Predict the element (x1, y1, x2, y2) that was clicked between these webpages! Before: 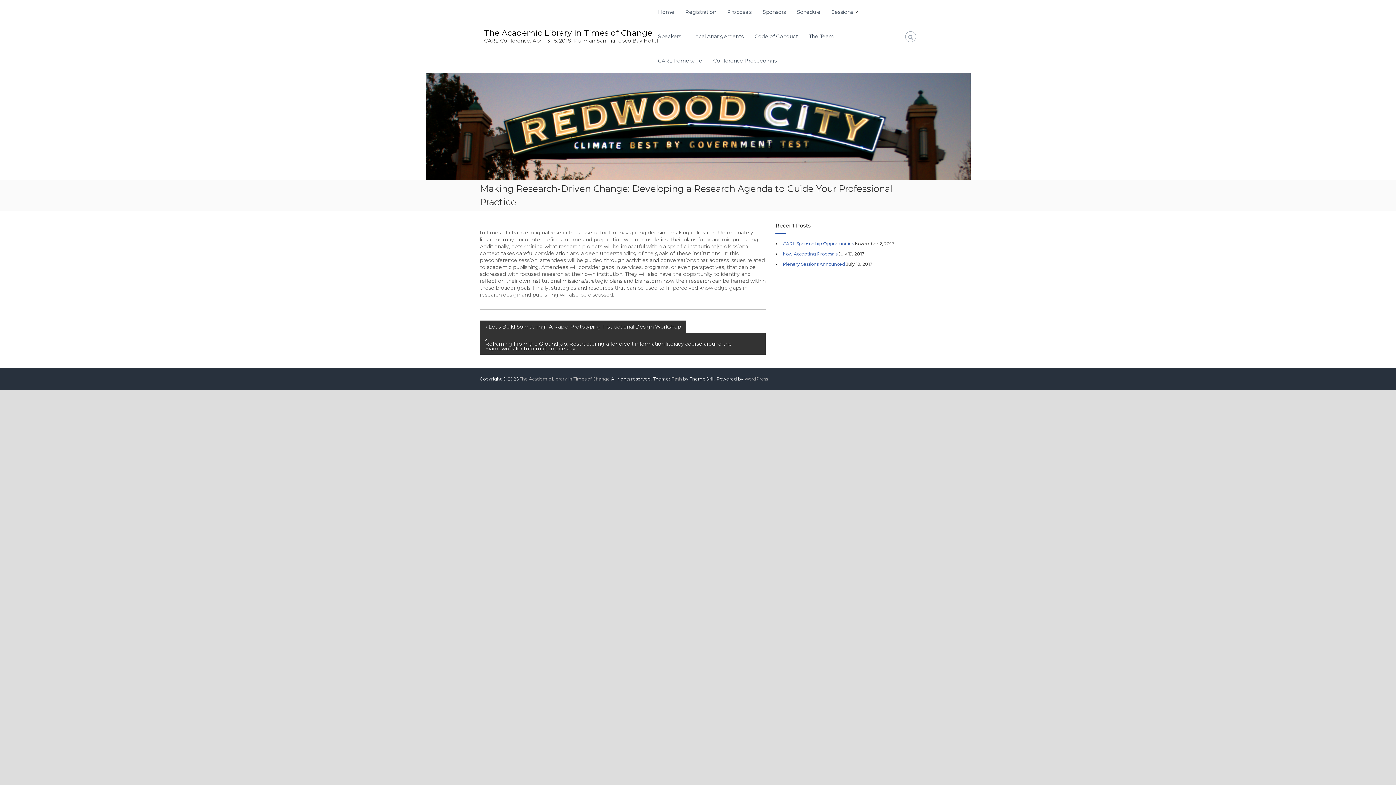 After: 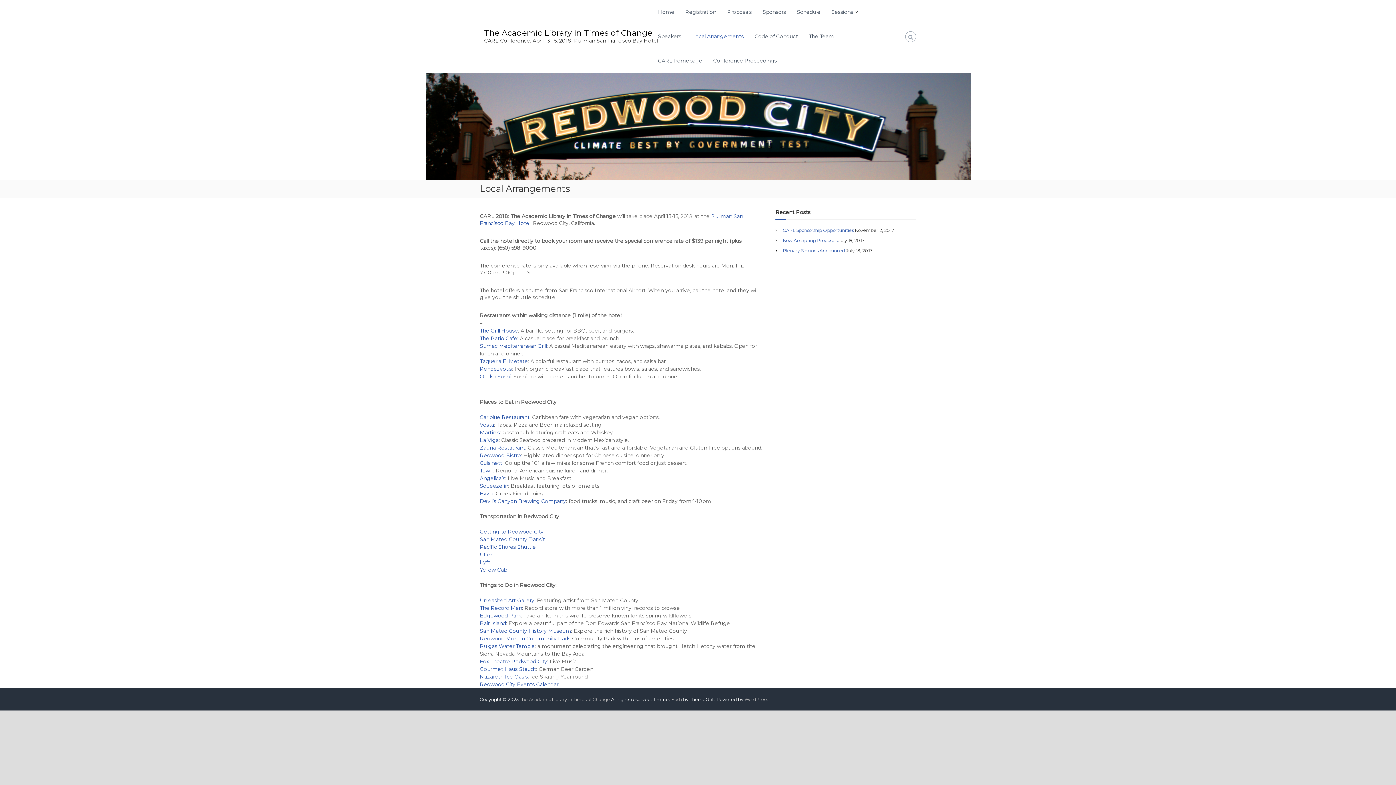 Action: bbox: (692, 33, 744, 39) label: Local Arrangements